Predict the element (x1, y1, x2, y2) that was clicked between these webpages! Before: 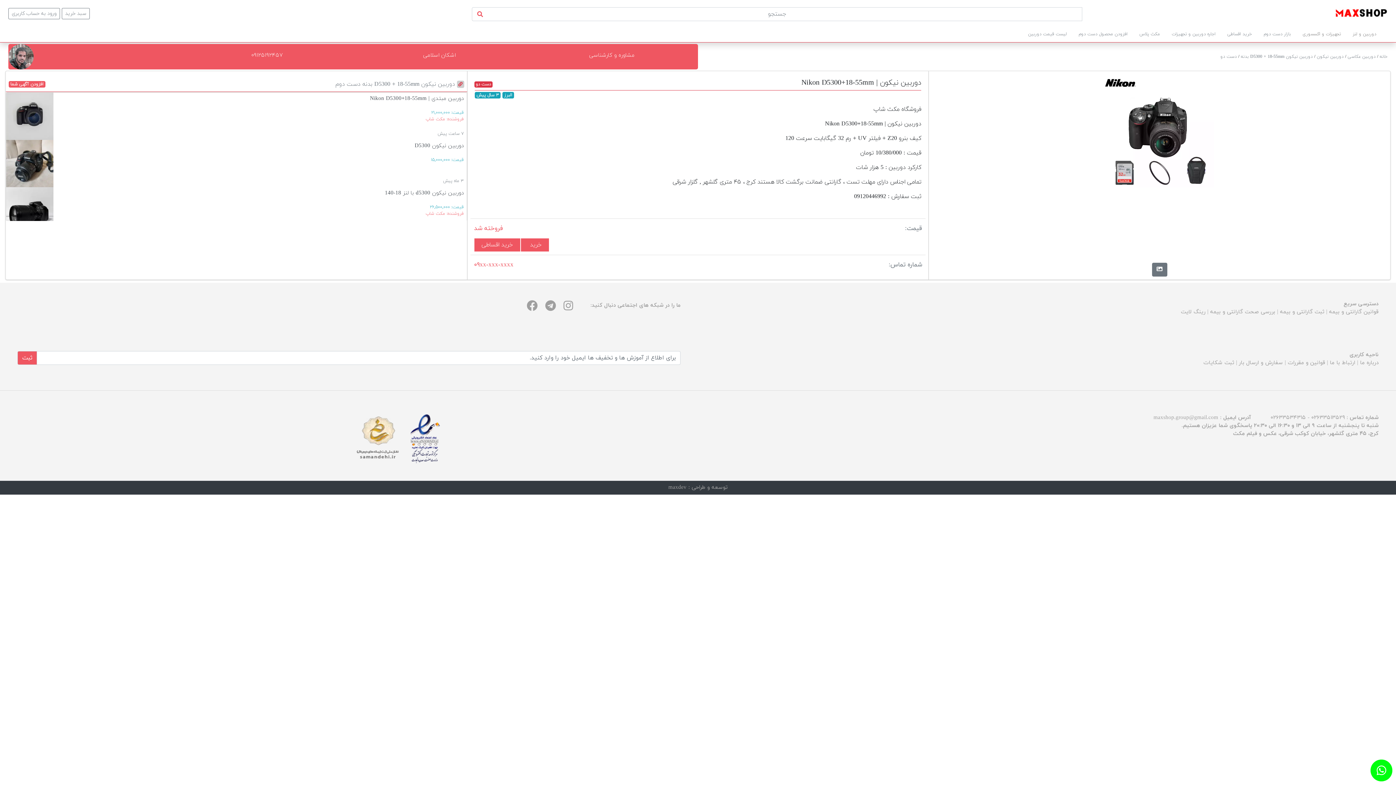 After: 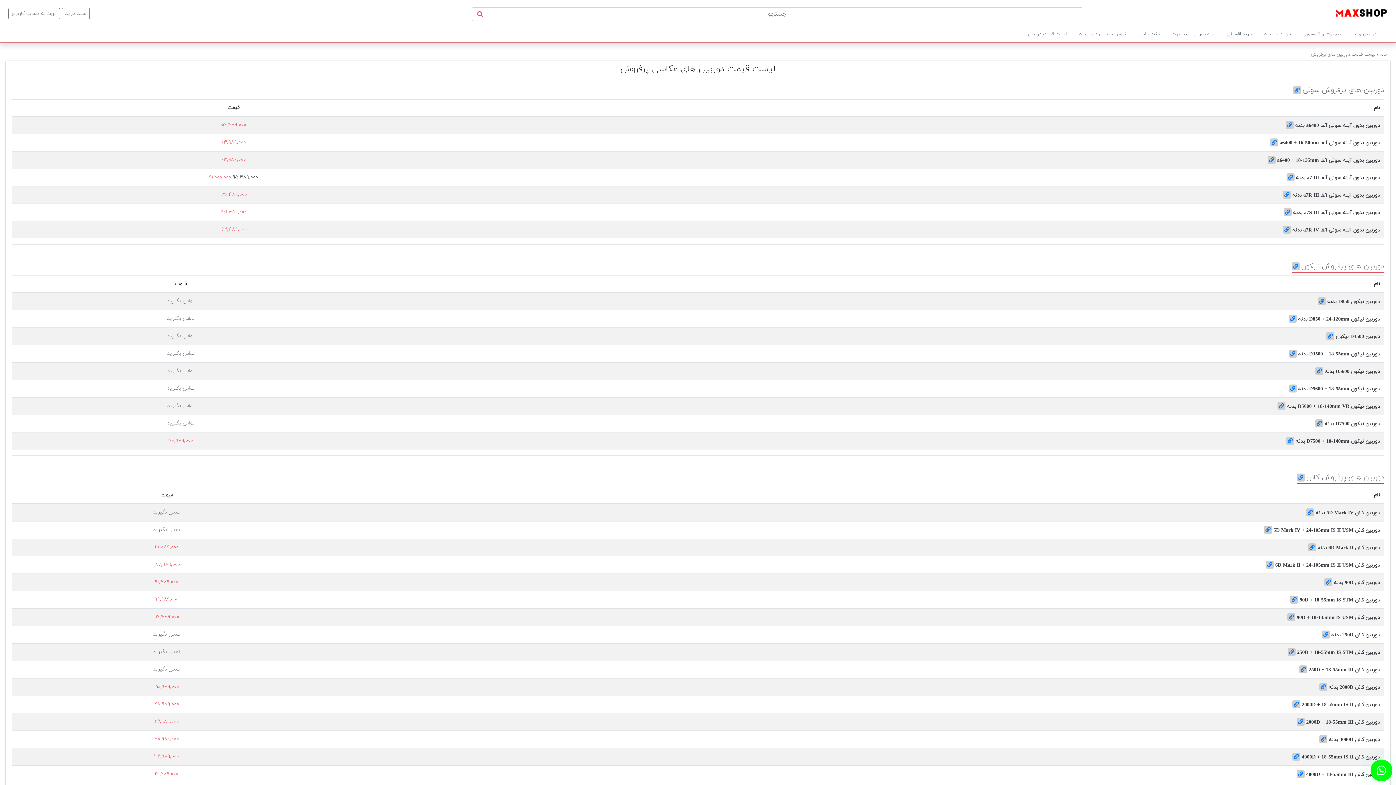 Action: bbox: (1028, 31, 1067, 37) label: لیست قیمت دوربین